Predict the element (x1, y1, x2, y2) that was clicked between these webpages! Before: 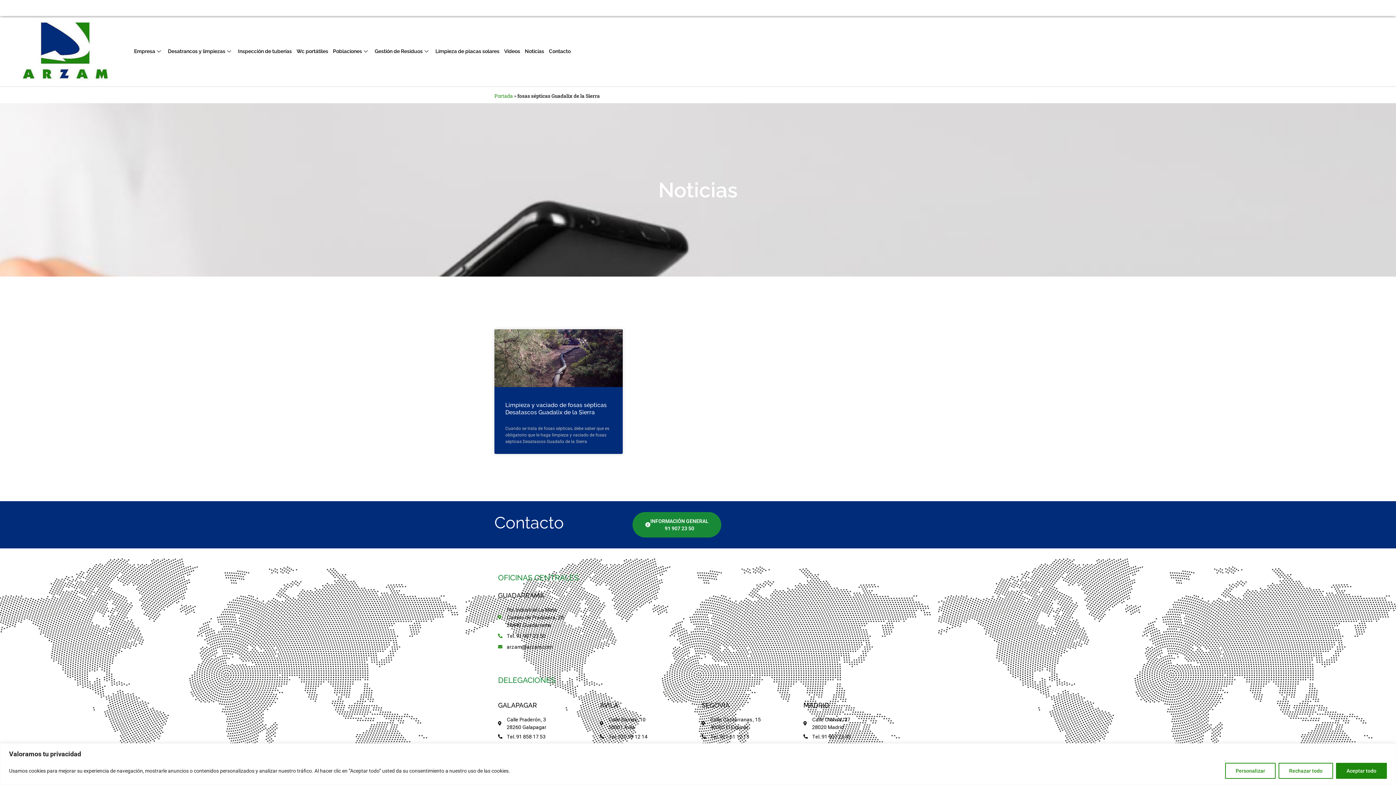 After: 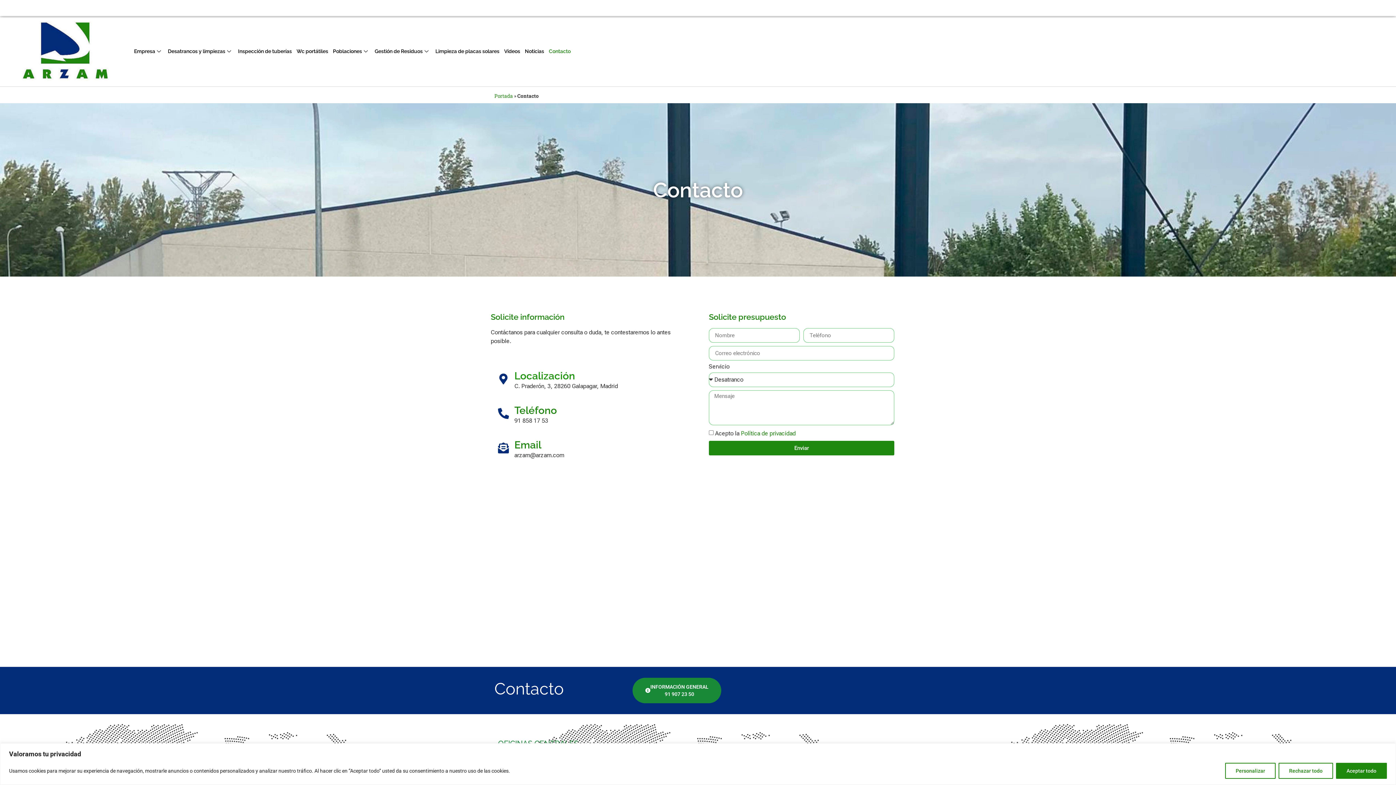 Action: label: Contacto bbox: (545, 37, 571, 64)